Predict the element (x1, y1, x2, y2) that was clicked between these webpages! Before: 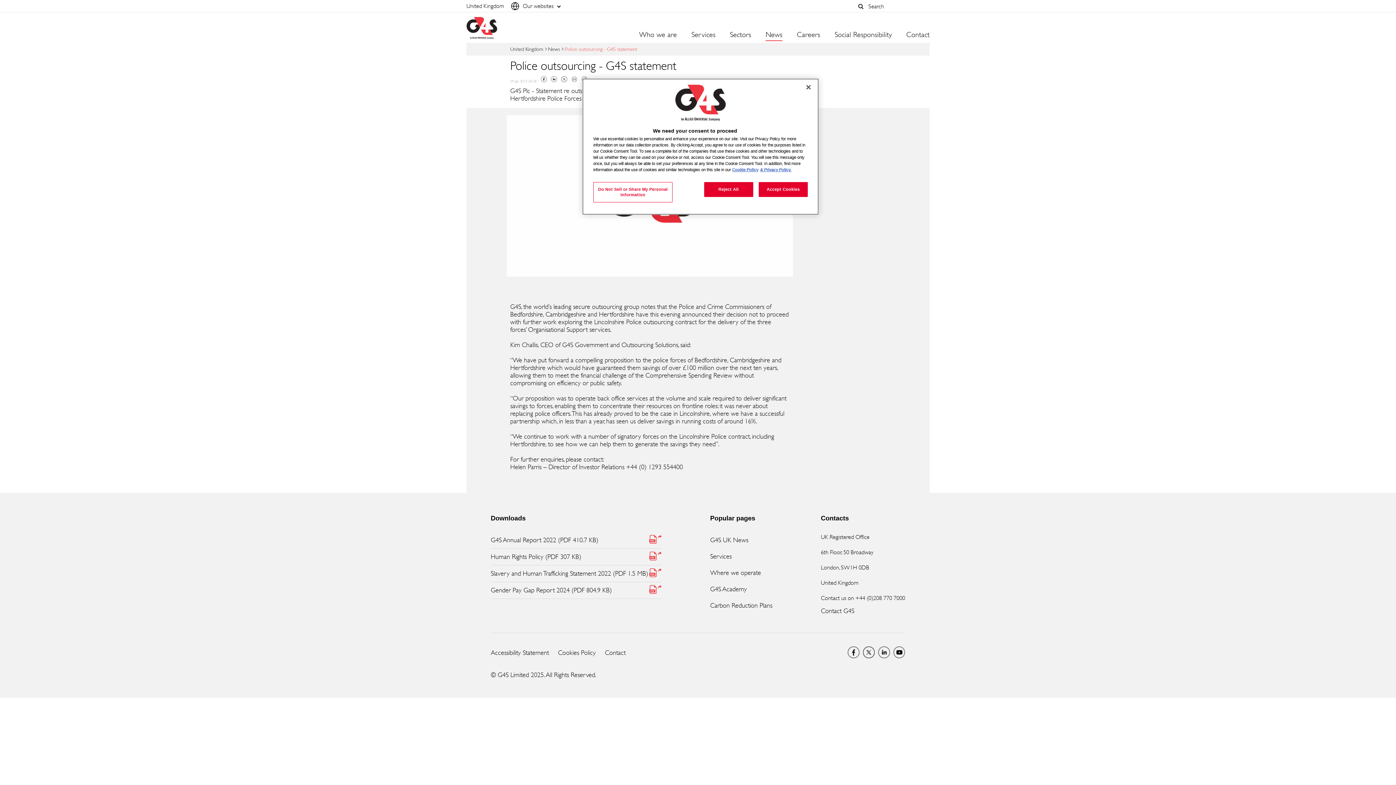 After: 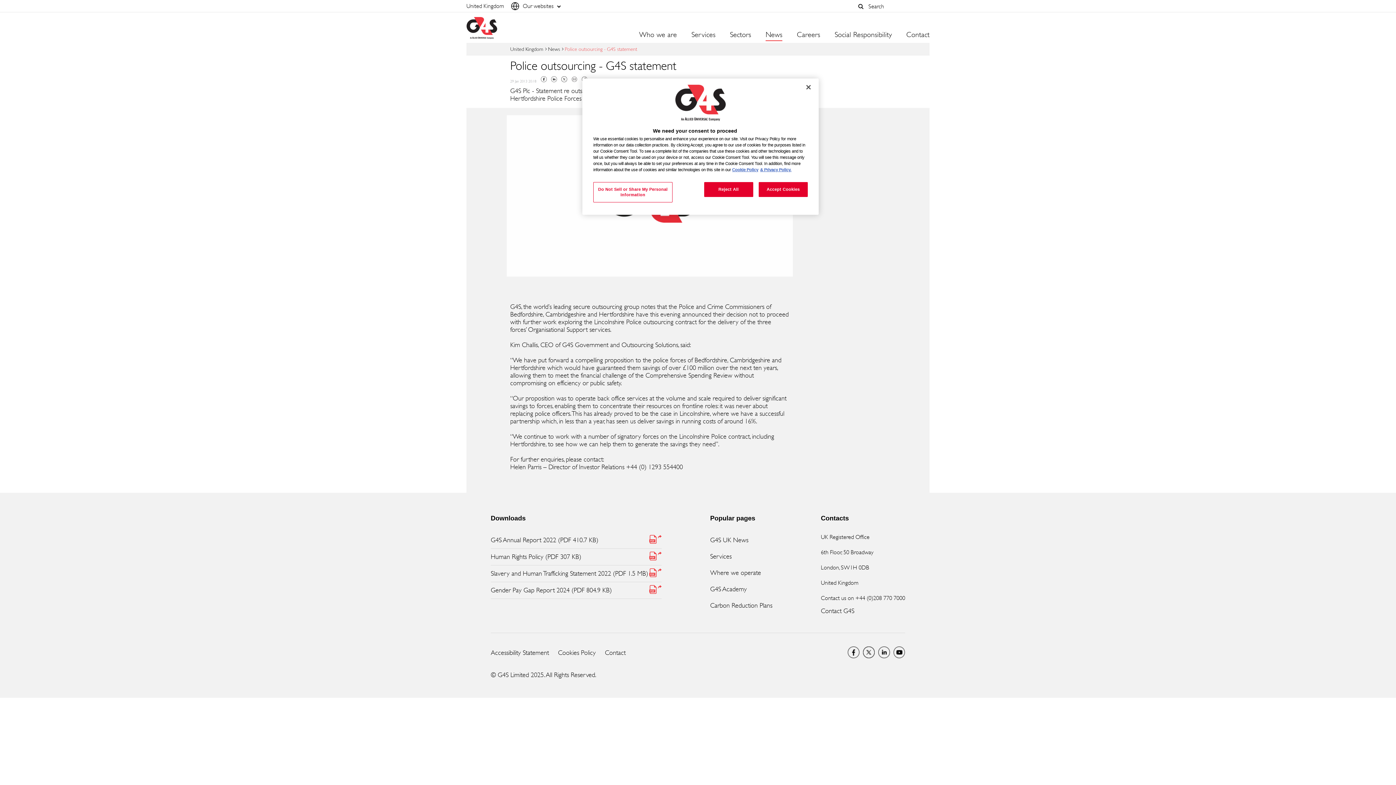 Action: label: Linkedin bbox: (551, 76, 556, 82)